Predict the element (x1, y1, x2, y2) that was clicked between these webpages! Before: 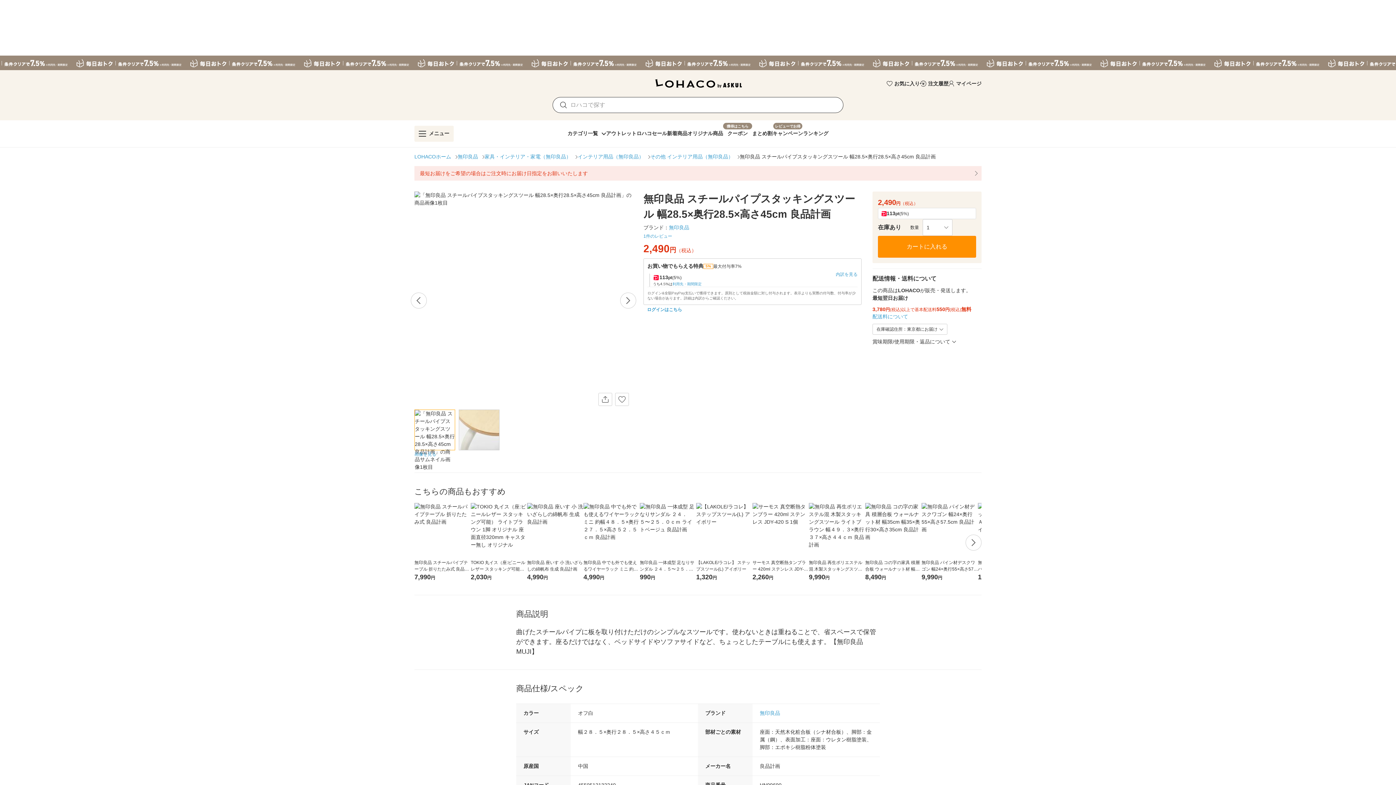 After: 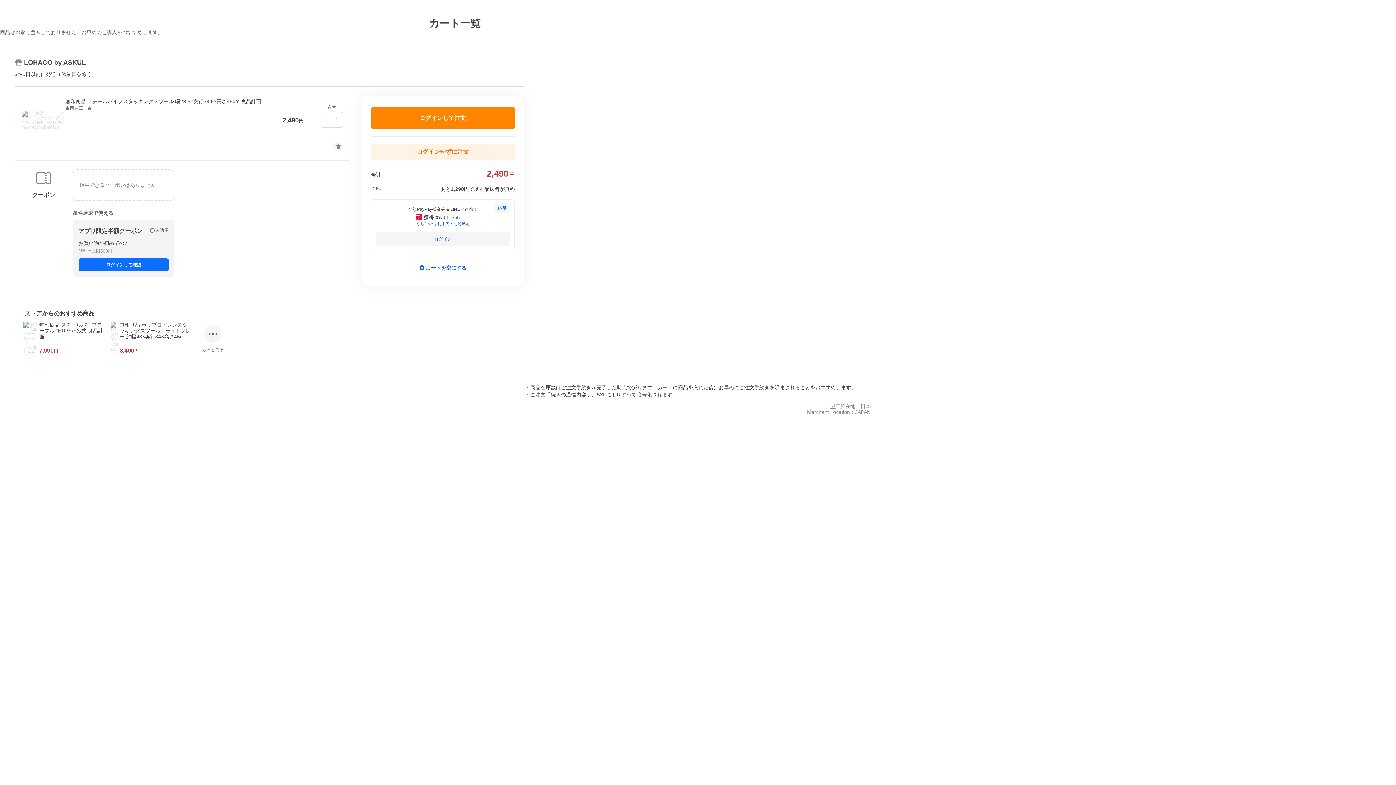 Action: label: カートに入れる bbox: (878, 236, 976, 257)